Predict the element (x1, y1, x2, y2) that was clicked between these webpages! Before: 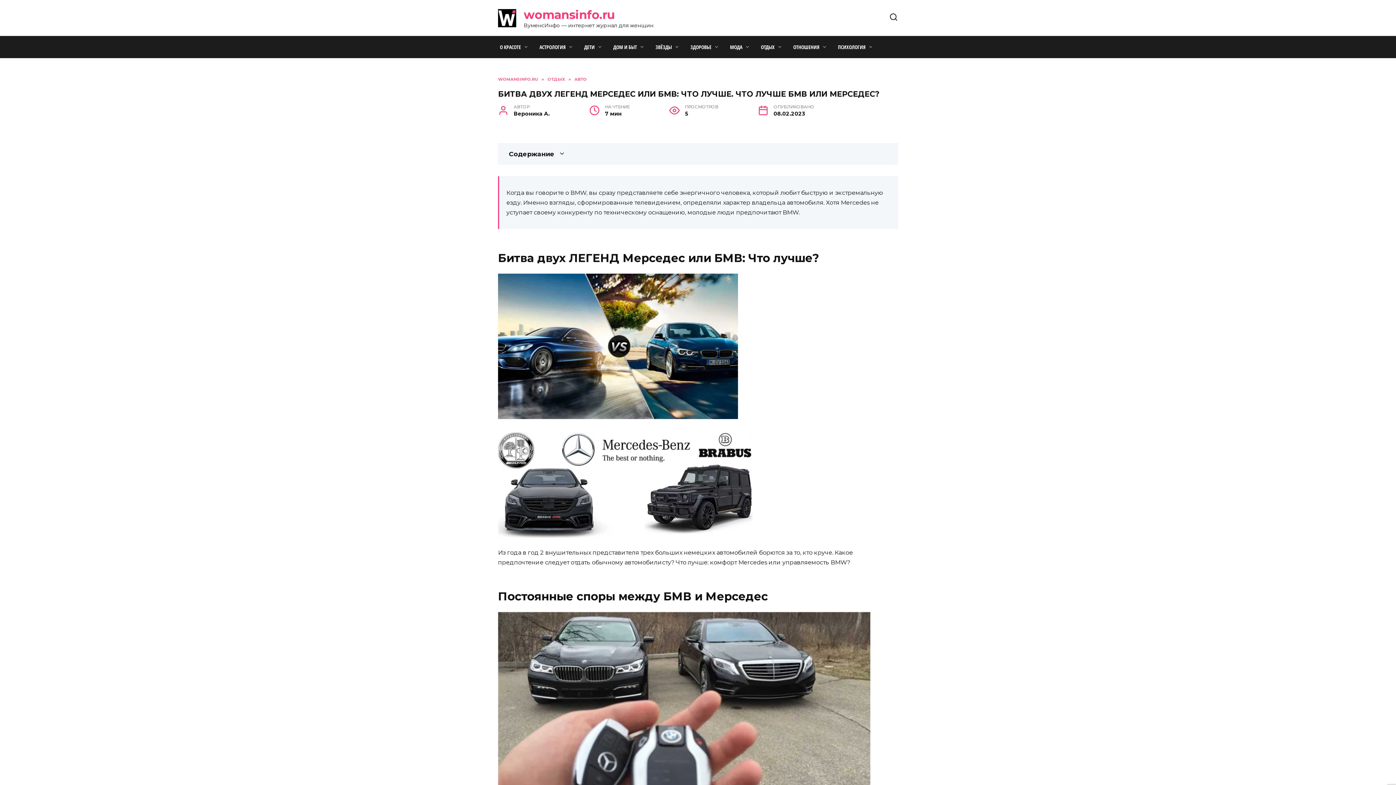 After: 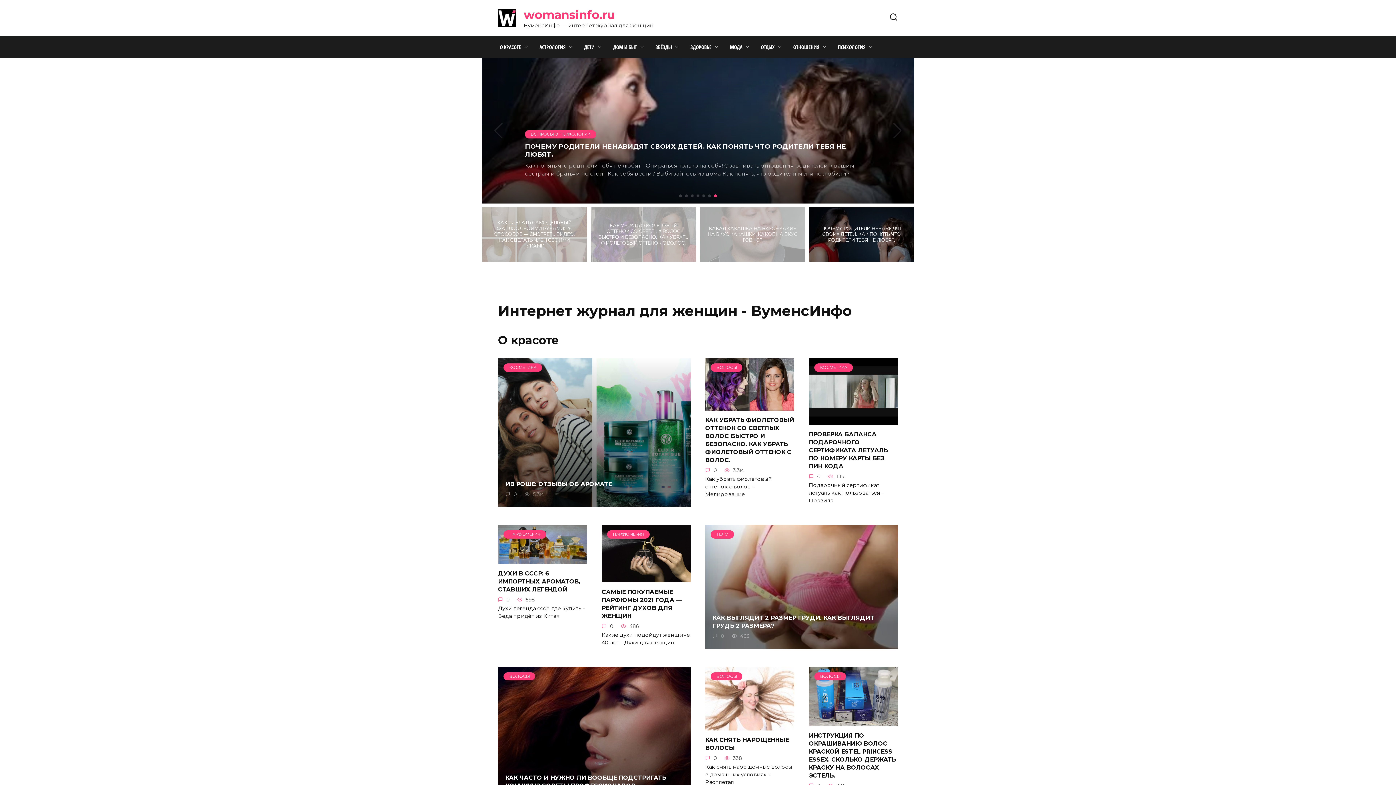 Action: bbox: (523, 7, 614, 21) label: womansinfo.ru